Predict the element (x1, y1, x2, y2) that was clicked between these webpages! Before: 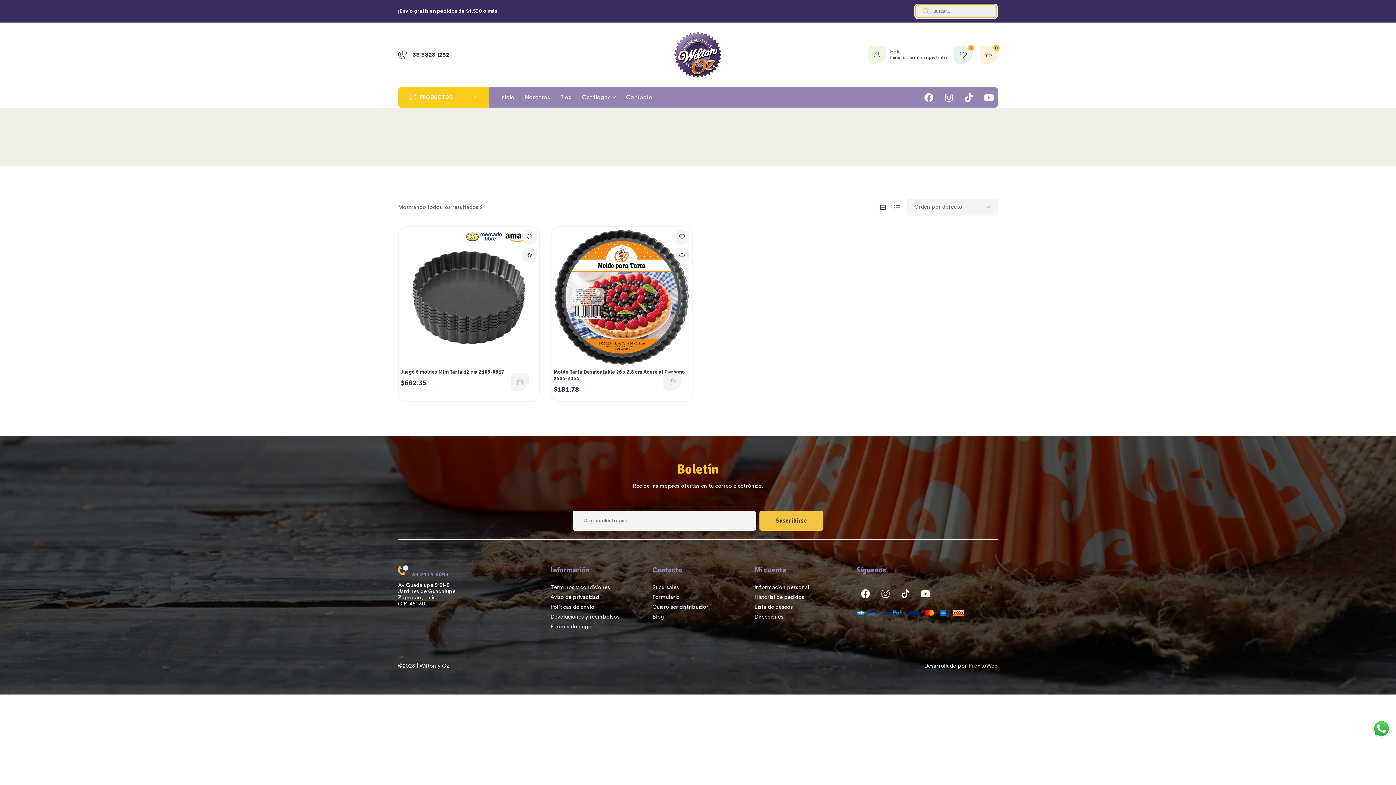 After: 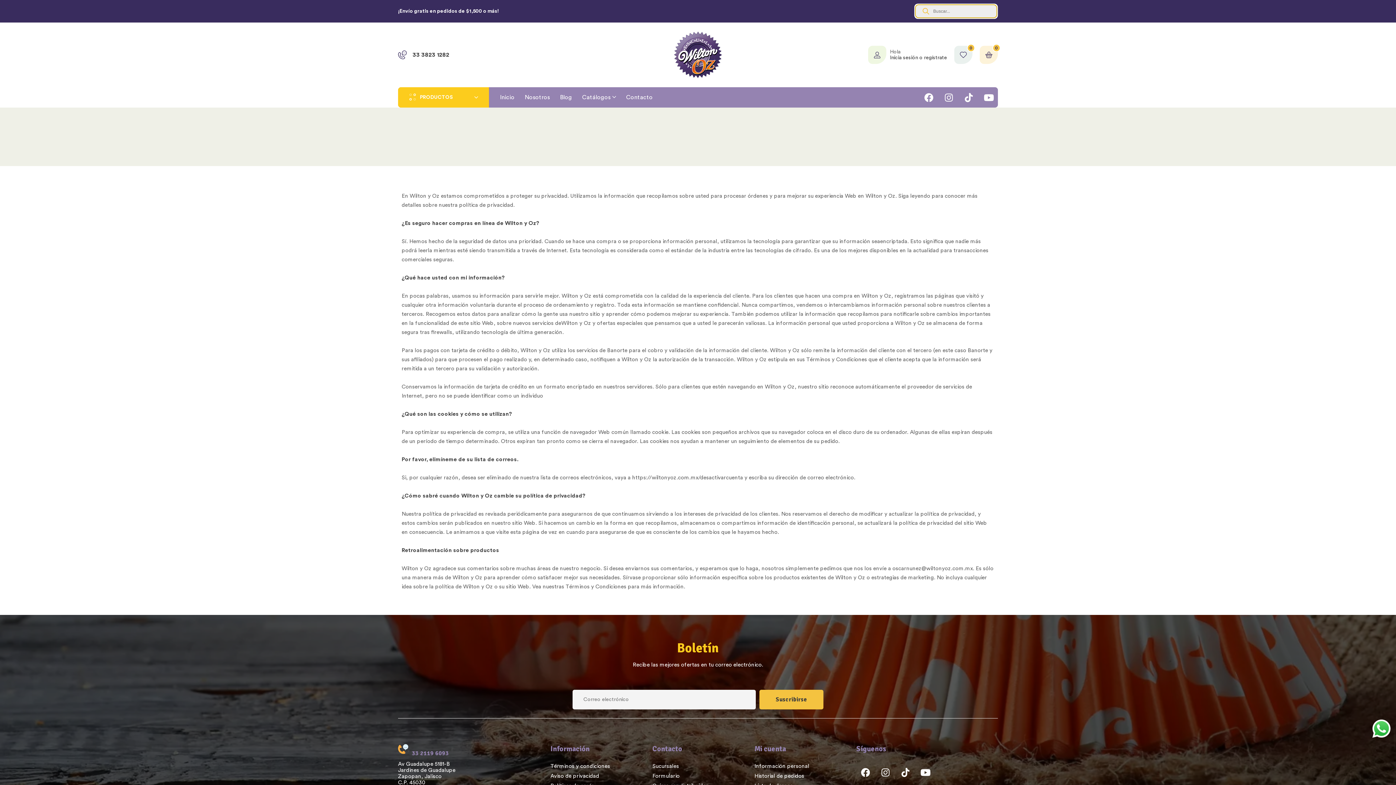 Action: label: Aviso de privacidad bbox: (550, 592, 641, 602)